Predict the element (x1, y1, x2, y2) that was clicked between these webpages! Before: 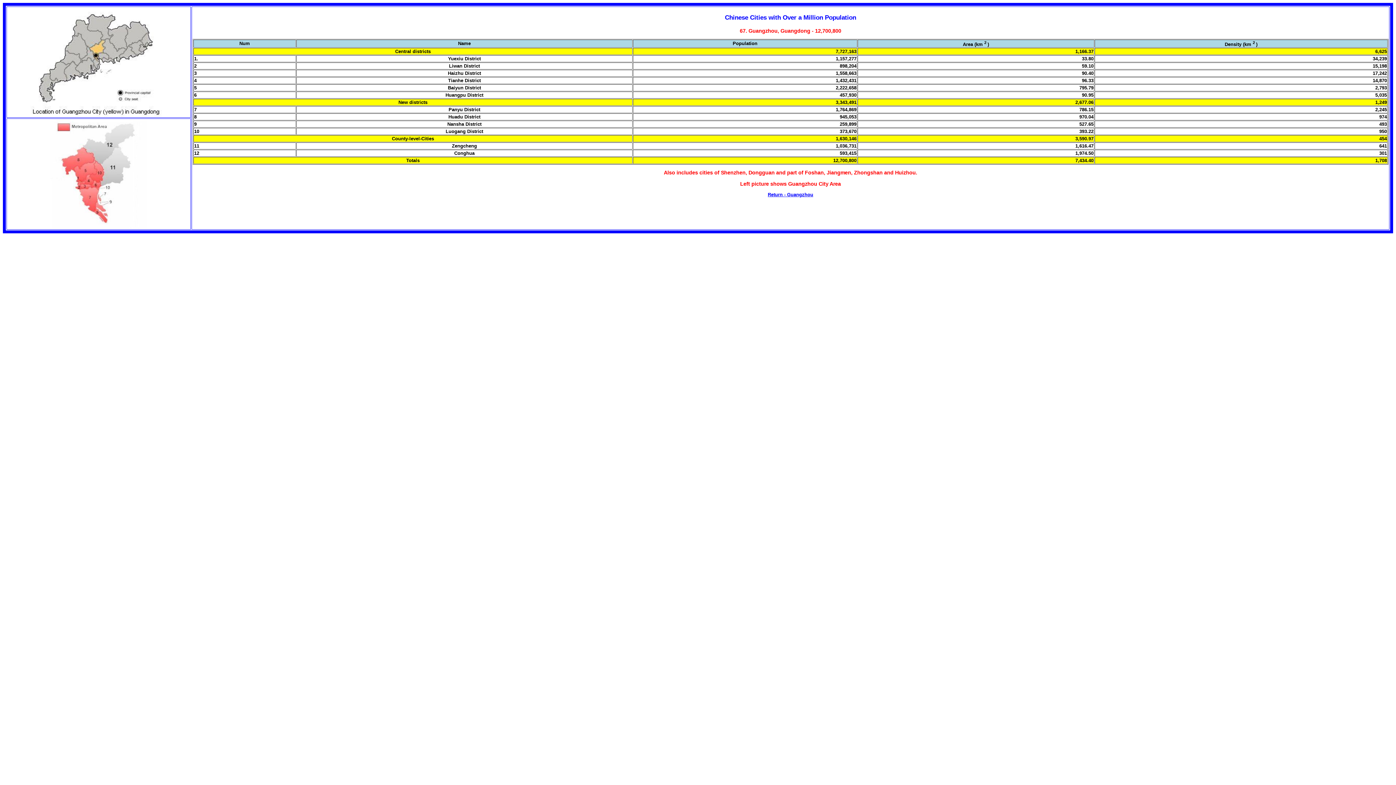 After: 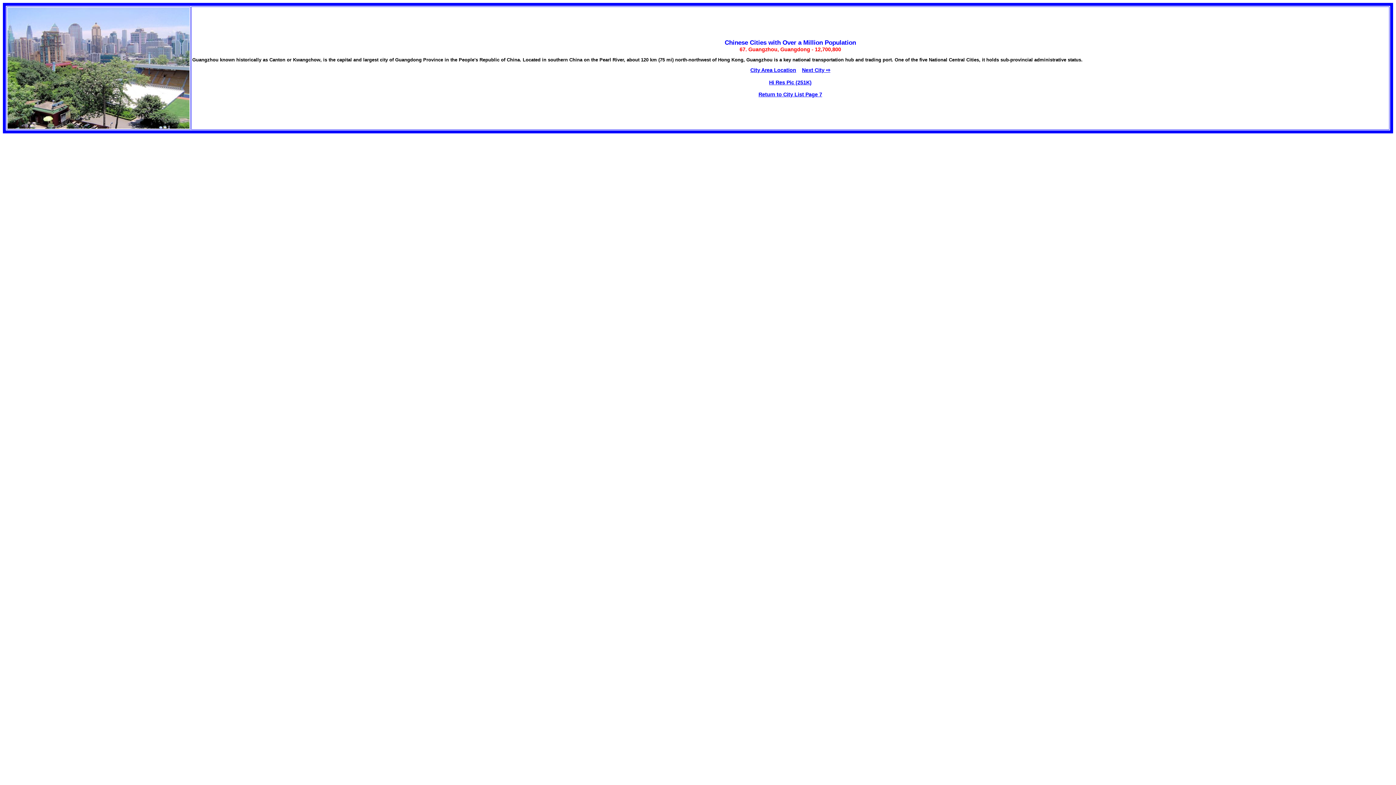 Action: bbox: (768, 192, 813, 197) label: Return - Guangzhou